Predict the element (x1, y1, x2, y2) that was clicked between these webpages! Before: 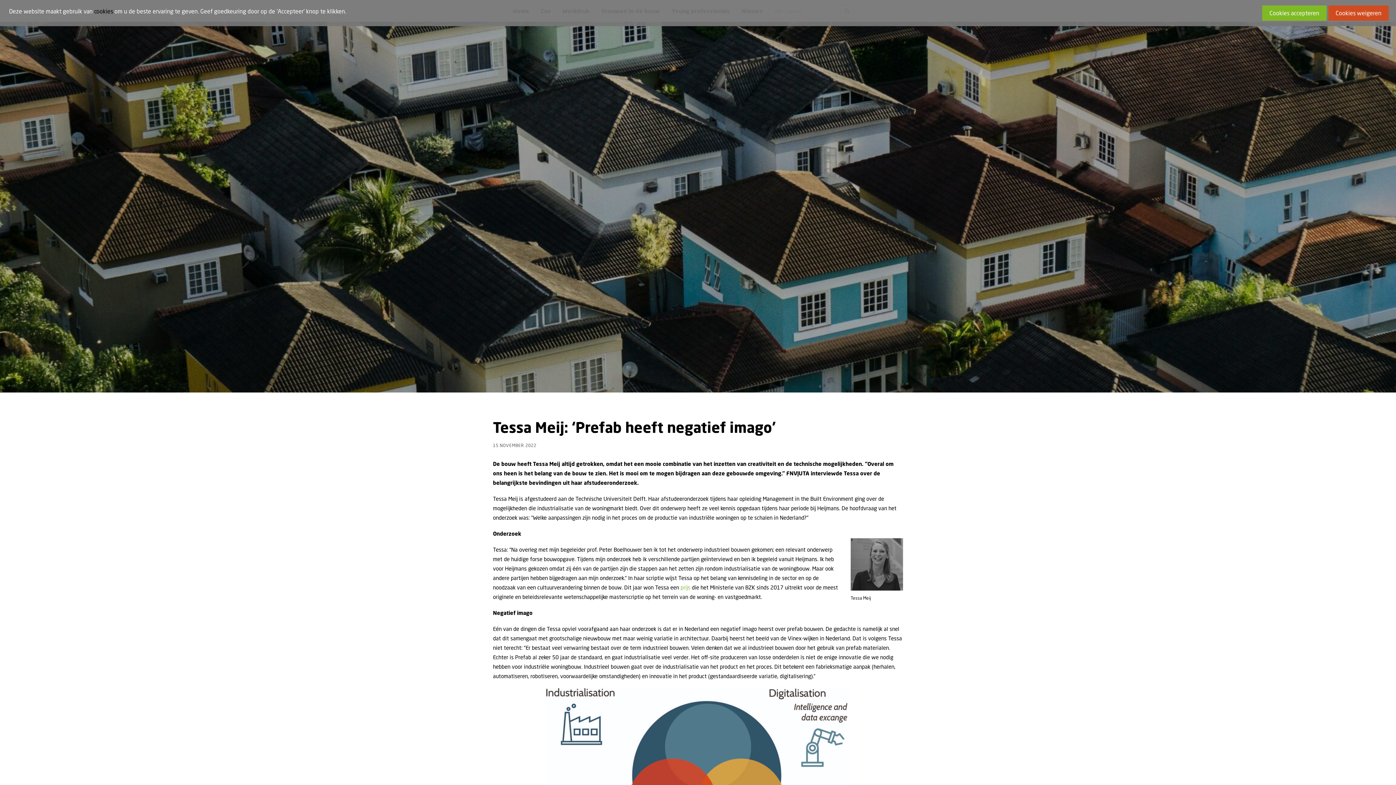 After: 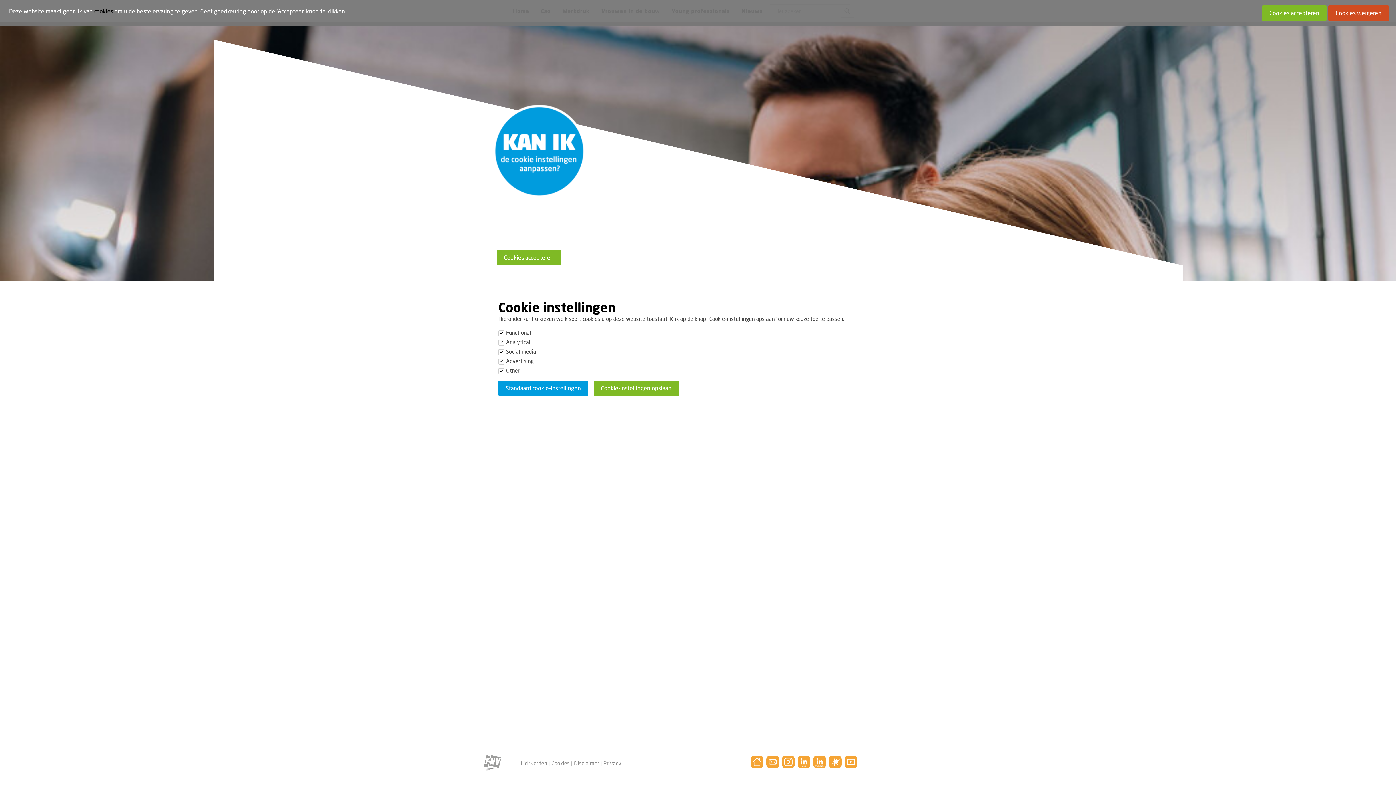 Action: label: cookies bbox: (94, 7, 113, 15)